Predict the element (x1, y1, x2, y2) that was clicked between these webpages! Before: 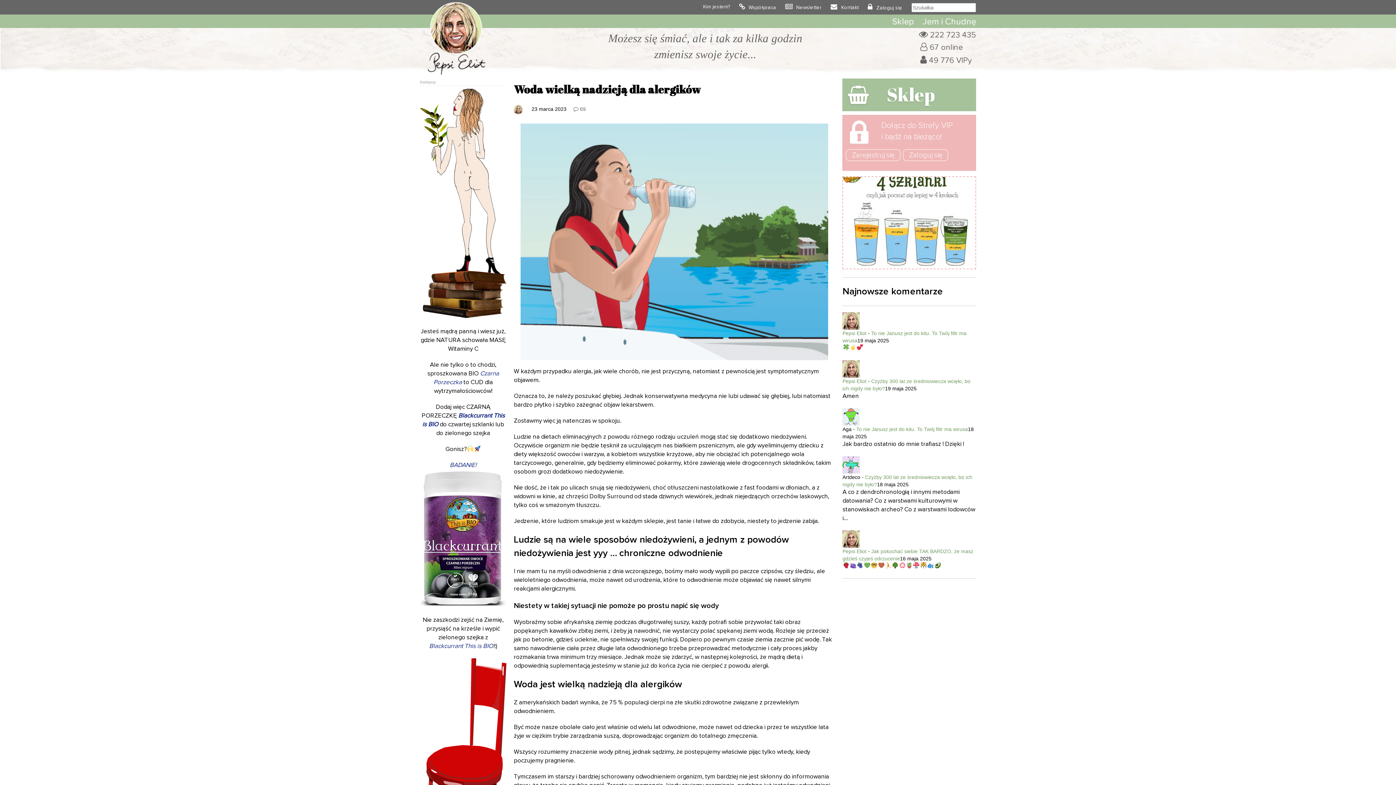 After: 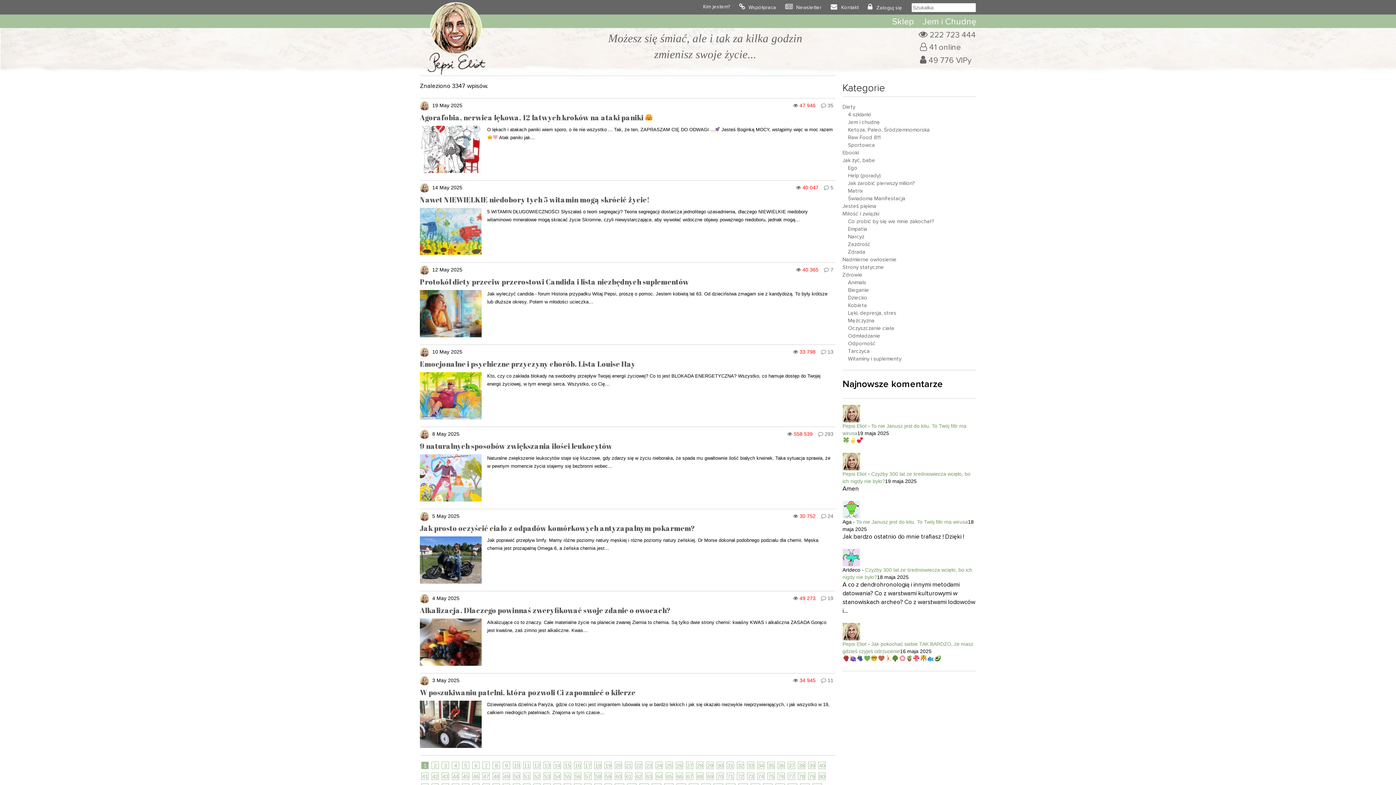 Action: label: Pepsi Eliot bbox: (842, 548, 866, 554)